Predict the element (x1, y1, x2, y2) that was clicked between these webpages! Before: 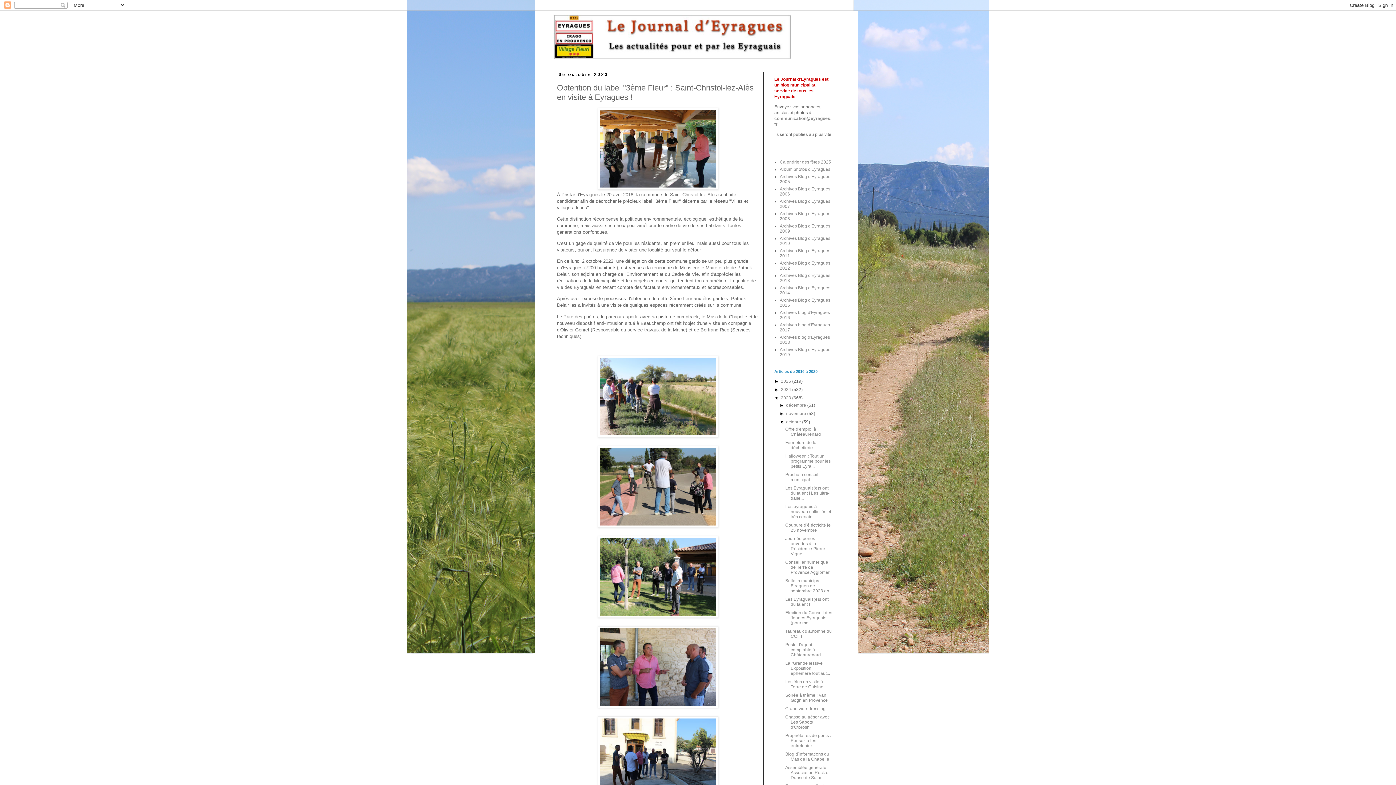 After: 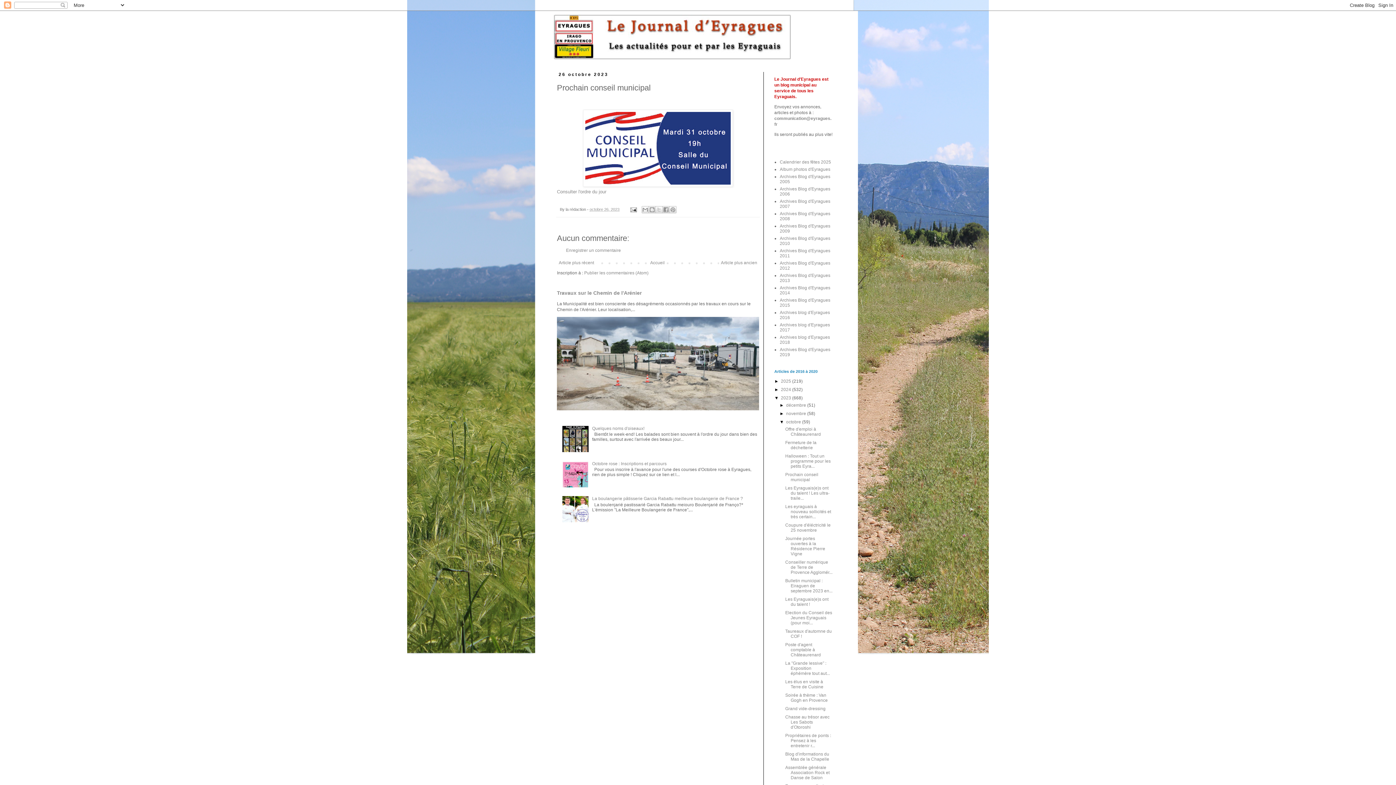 Action: label: Prochain conseil municipal bbox: (785, 472, 818, 482)